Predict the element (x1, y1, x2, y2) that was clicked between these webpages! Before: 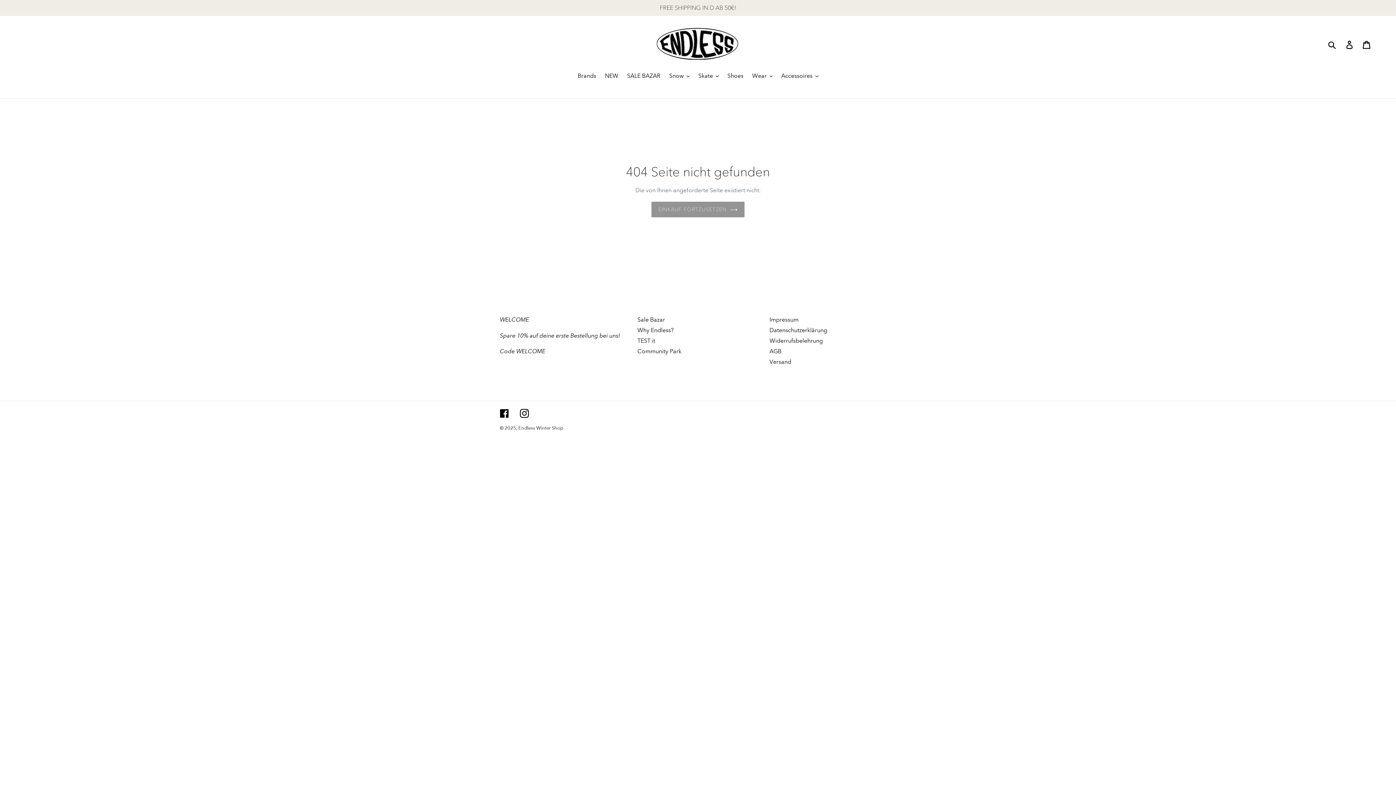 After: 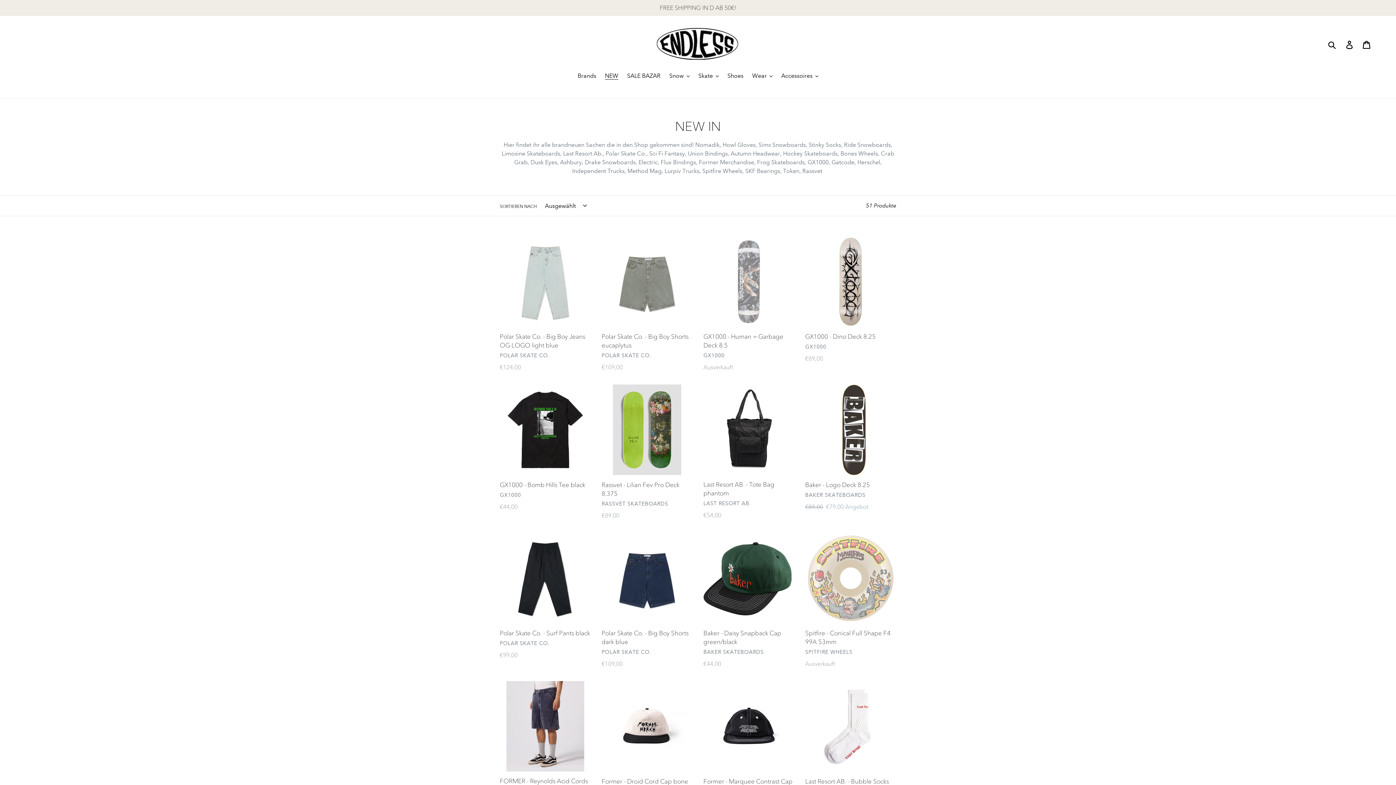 Action: bbox: (601, 71, 622, 81) label: NEW